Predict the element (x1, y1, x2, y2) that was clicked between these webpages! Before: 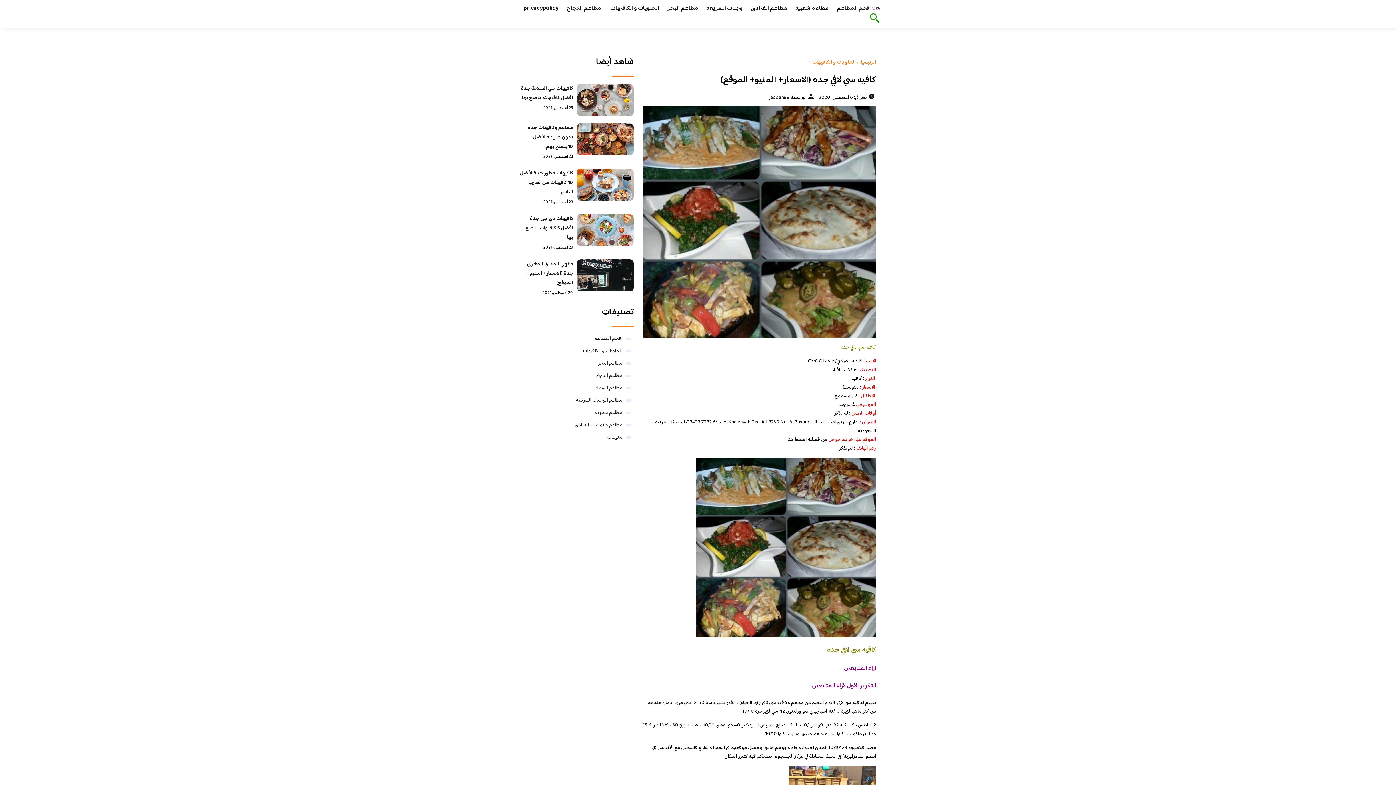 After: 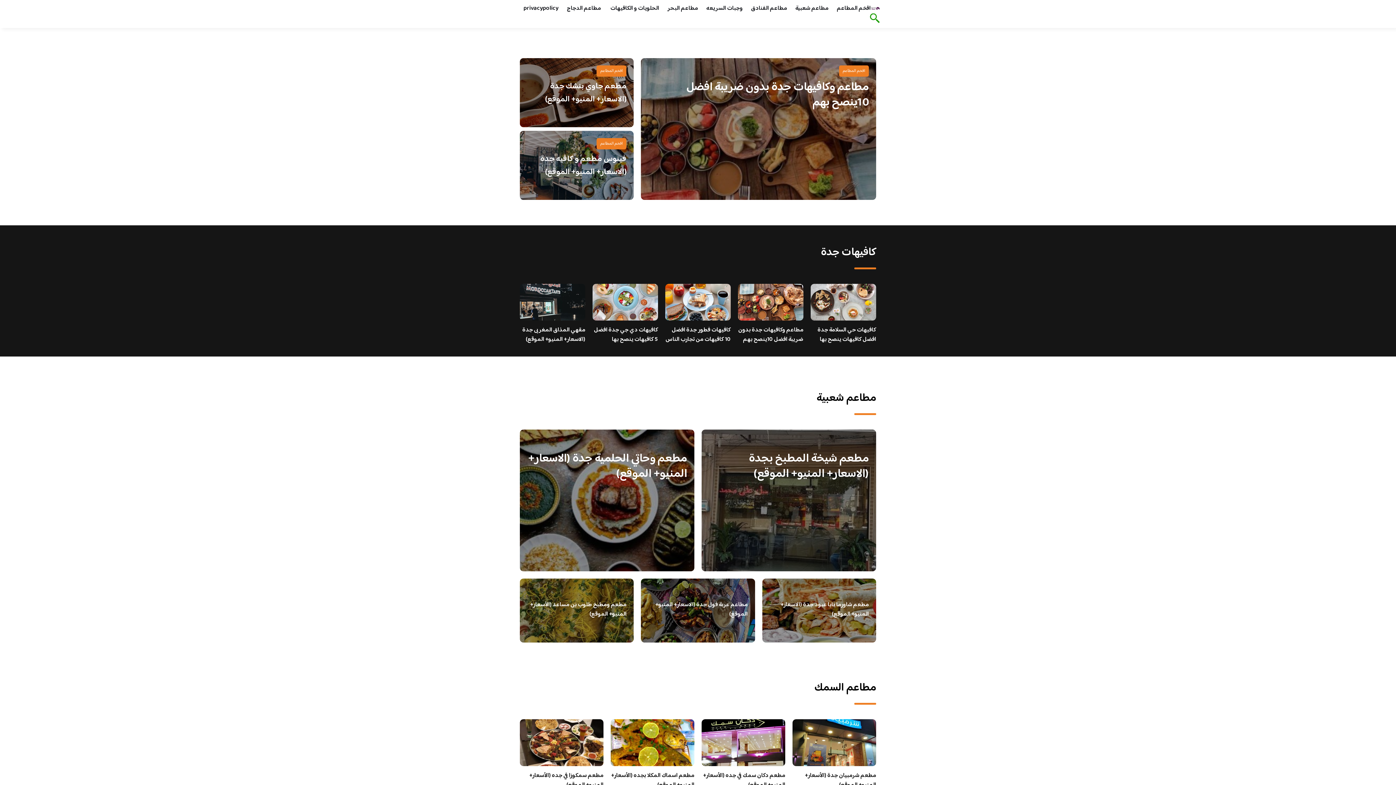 Action: bbox: (870, 7, 880, 10)